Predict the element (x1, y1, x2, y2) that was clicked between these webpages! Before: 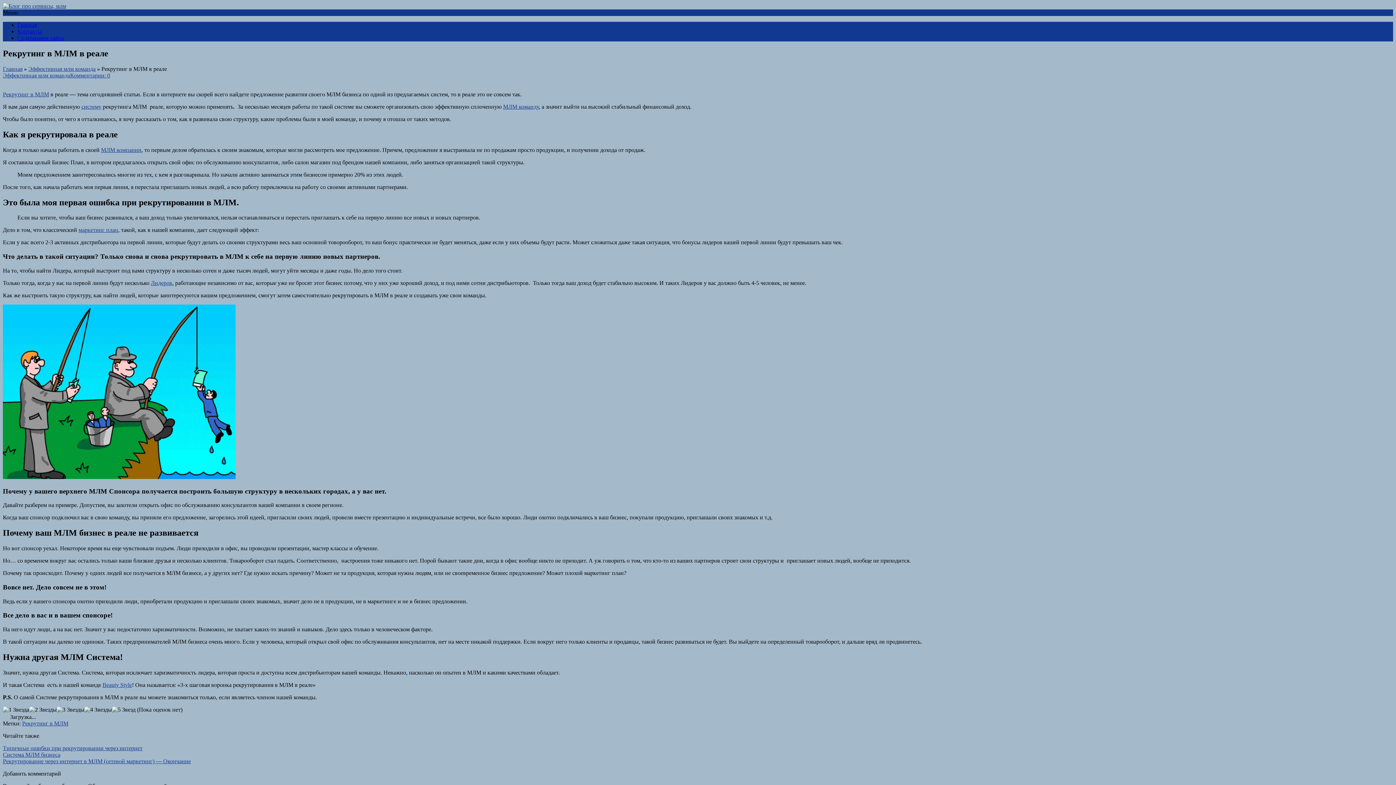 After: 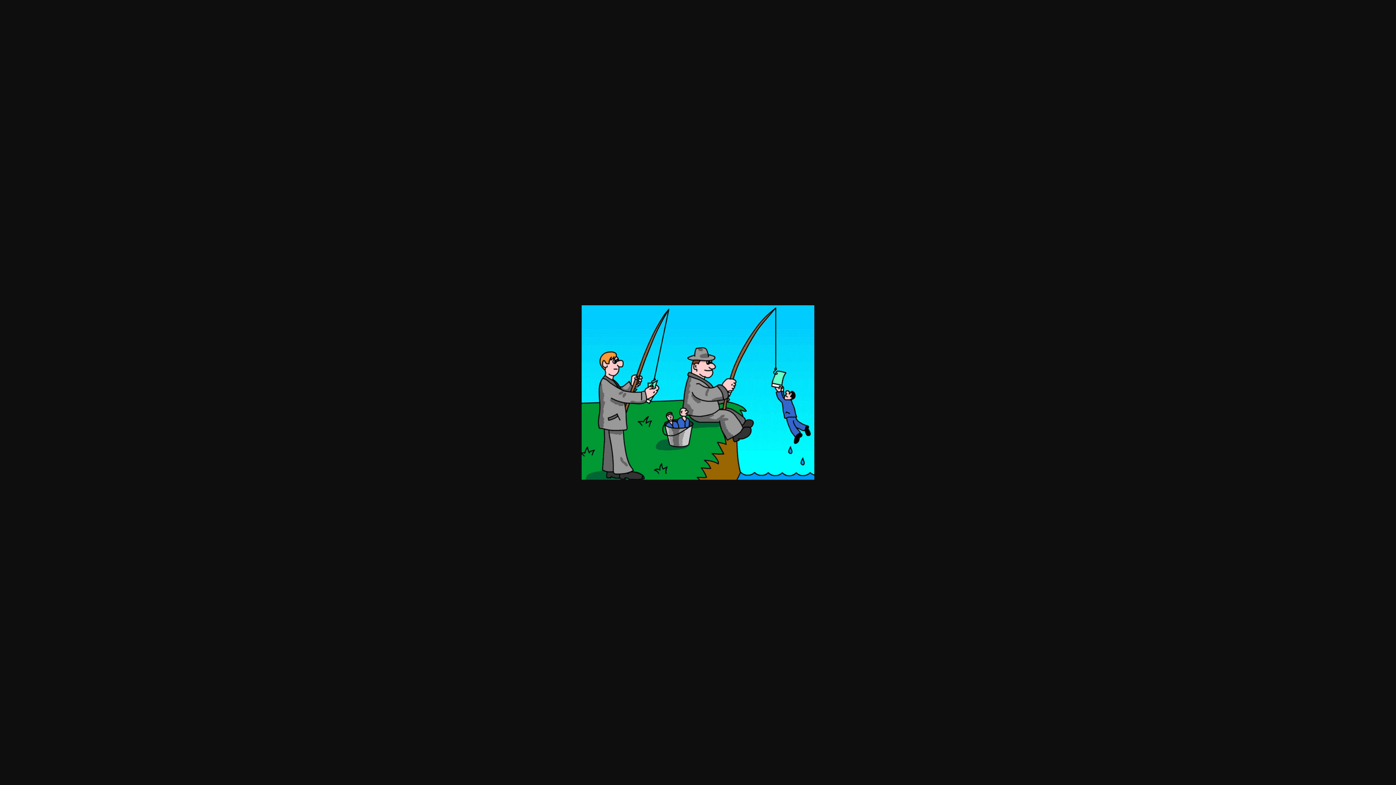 Action: bbox: (2, 474, 235, 480)